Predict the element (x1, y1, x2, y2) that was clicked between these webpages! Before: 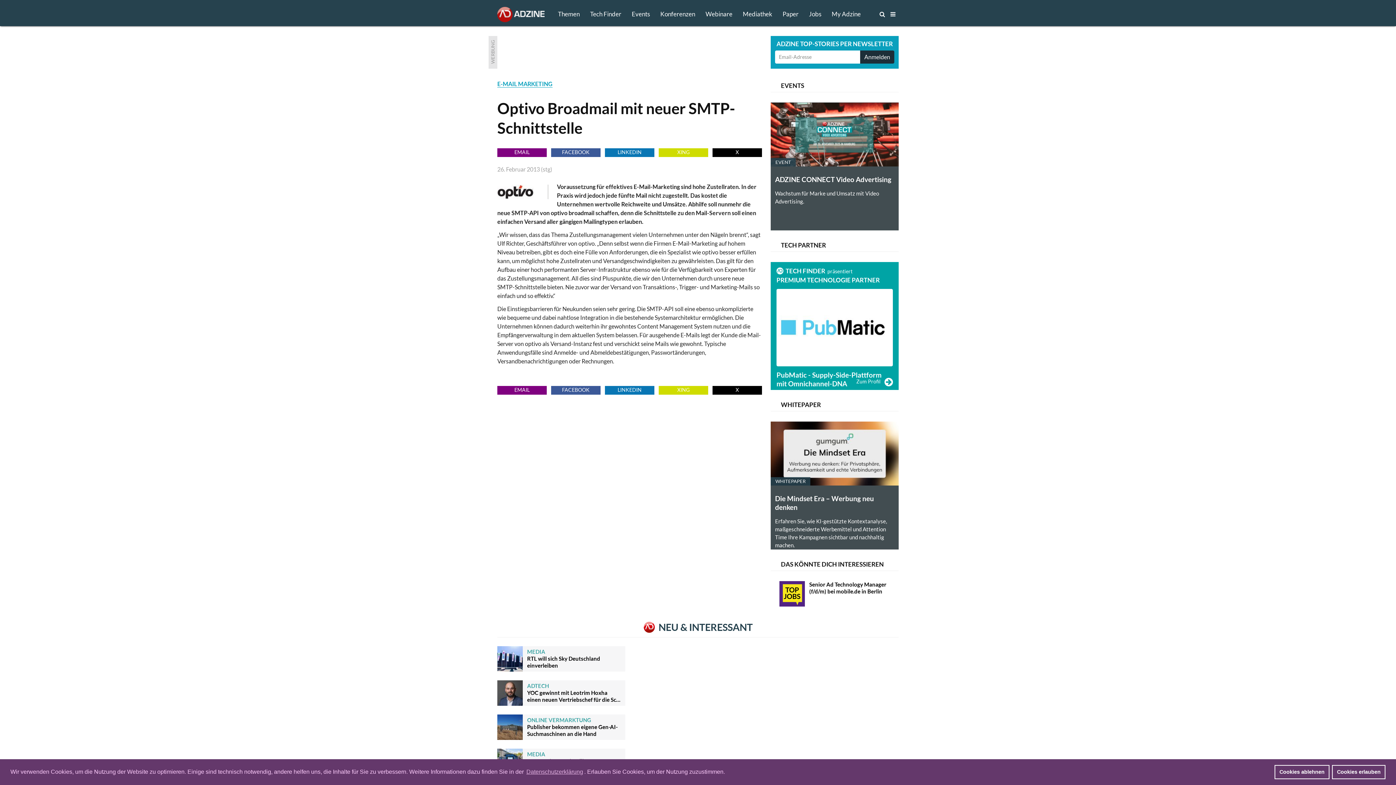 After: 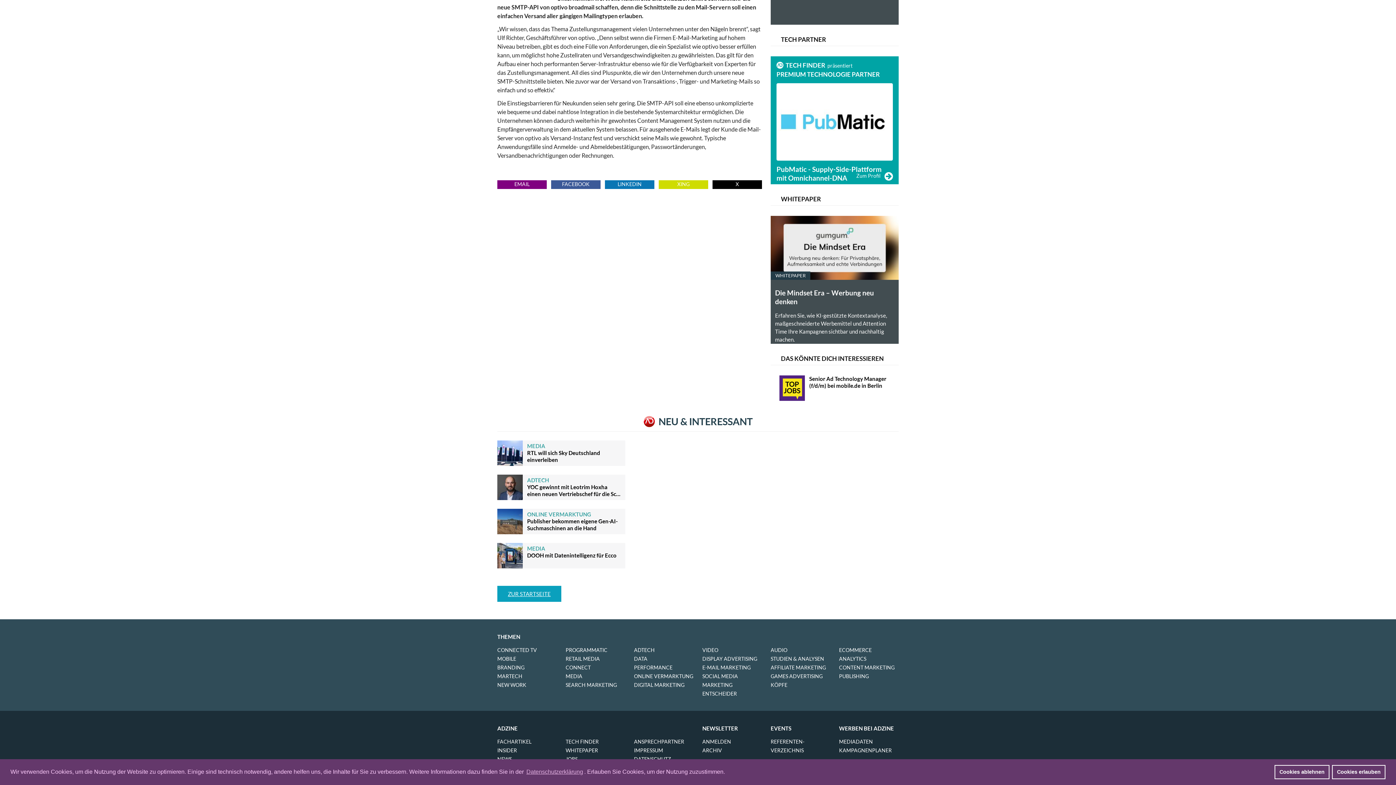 Action: bbox: (553, 0, 584, 26) label: Themen